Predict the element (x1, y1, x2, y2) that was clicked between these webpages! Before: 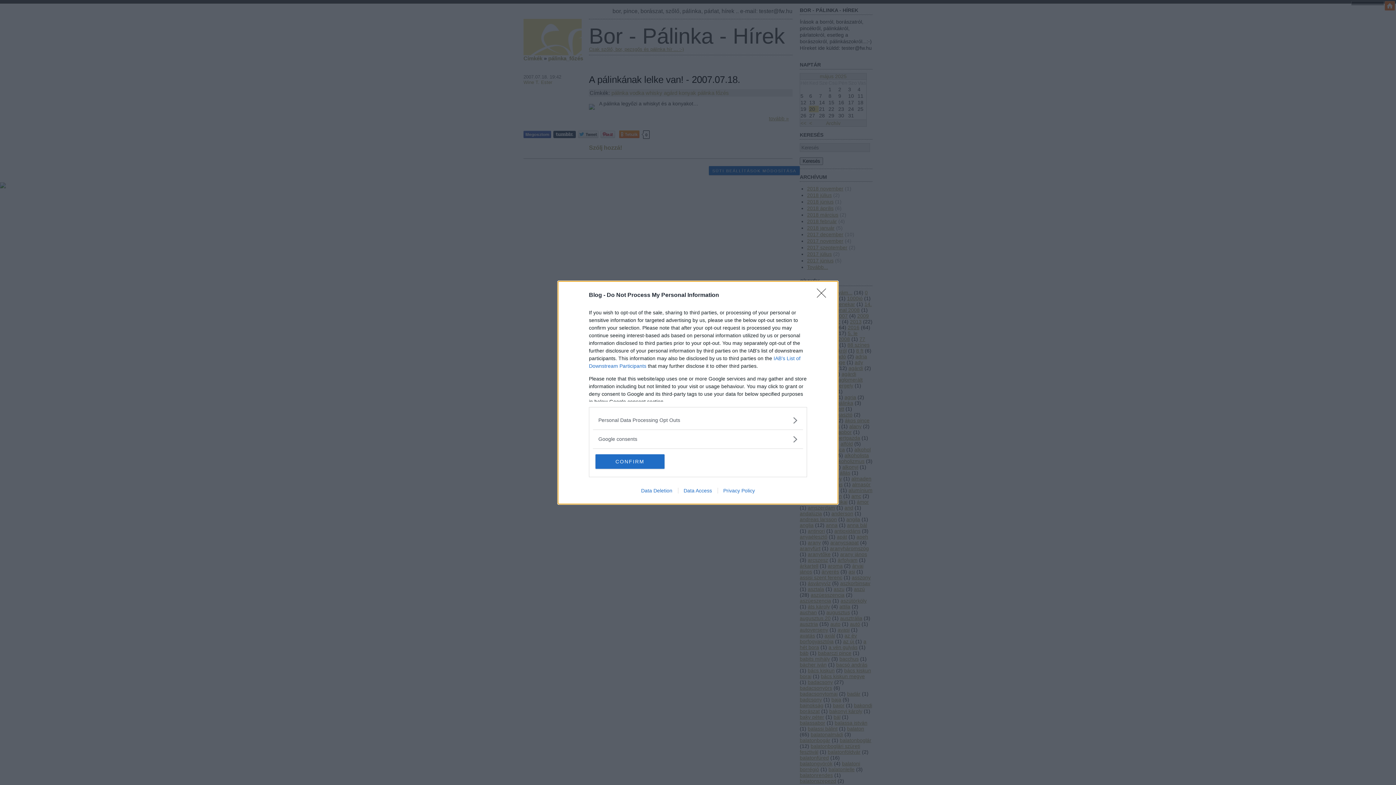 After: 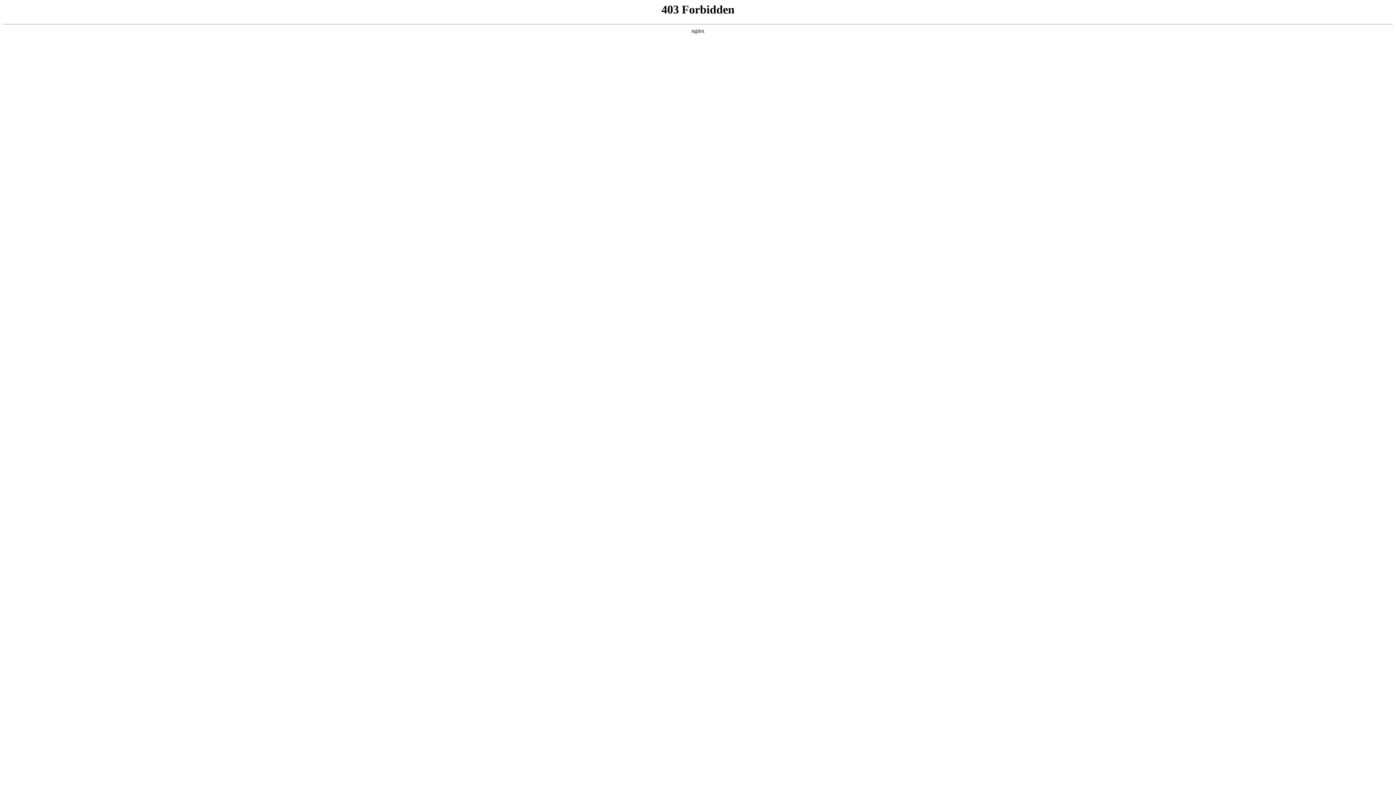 Action: label: Data Access bbox: (678, 487, 717, 493)